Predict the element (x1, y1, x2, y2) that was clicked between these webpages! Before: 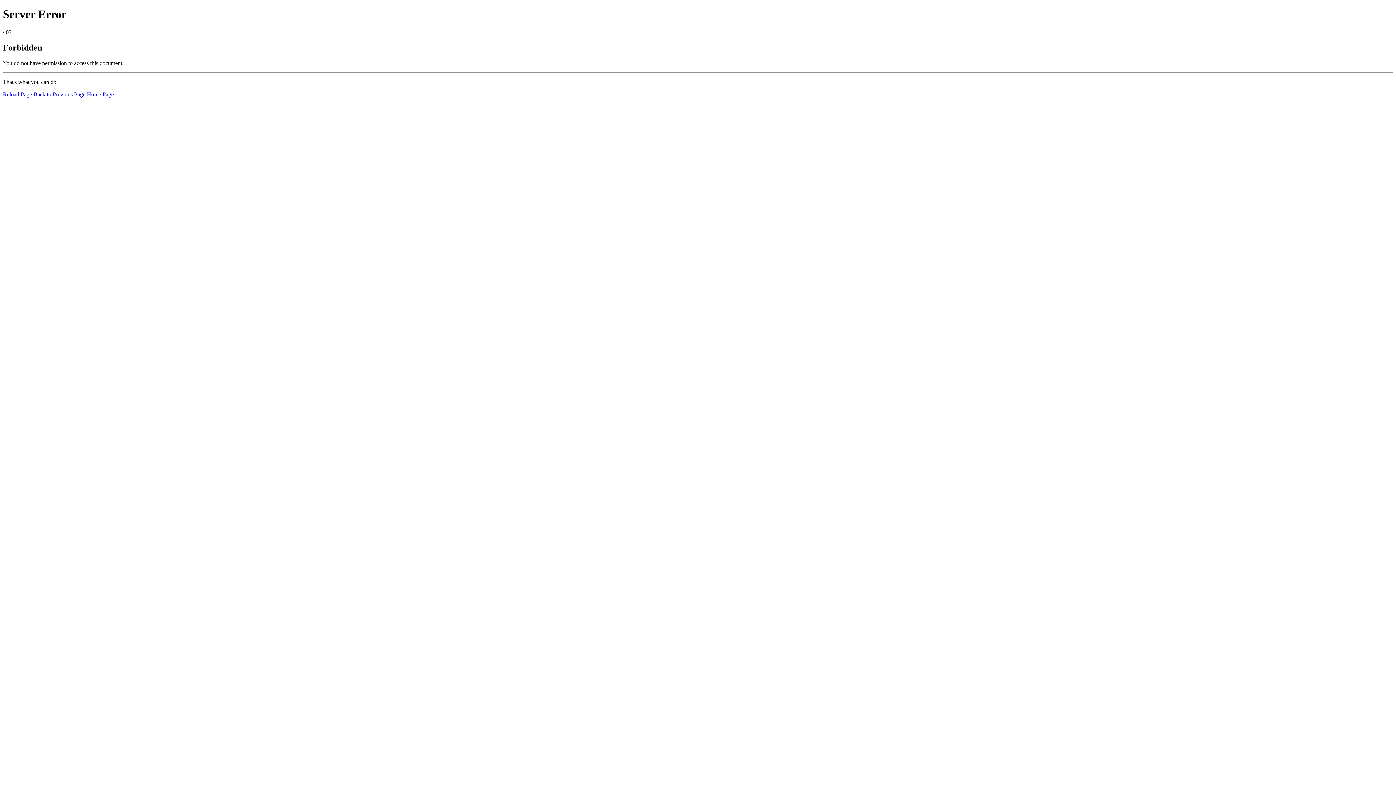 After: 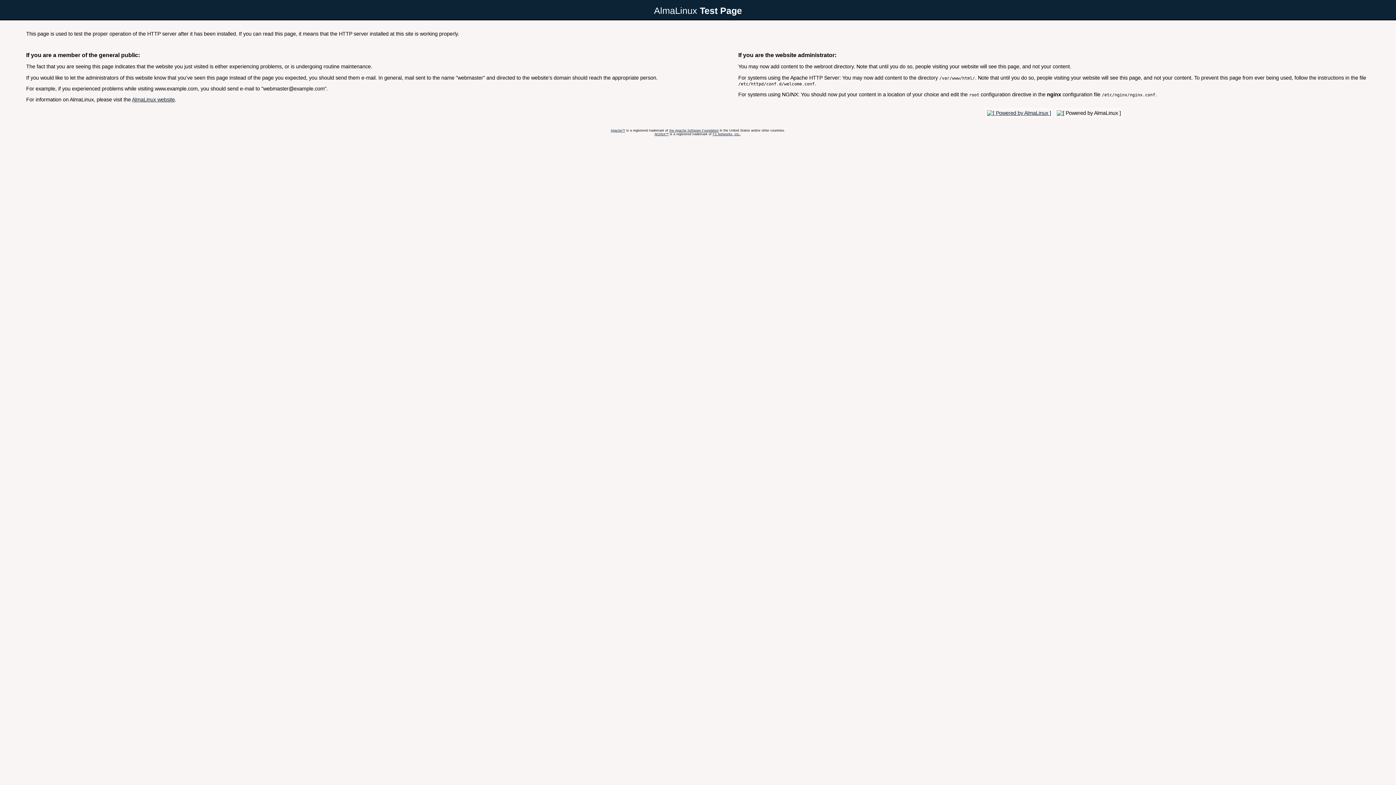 Action: label: Home Page bbox: (86, 91, 113, 97)